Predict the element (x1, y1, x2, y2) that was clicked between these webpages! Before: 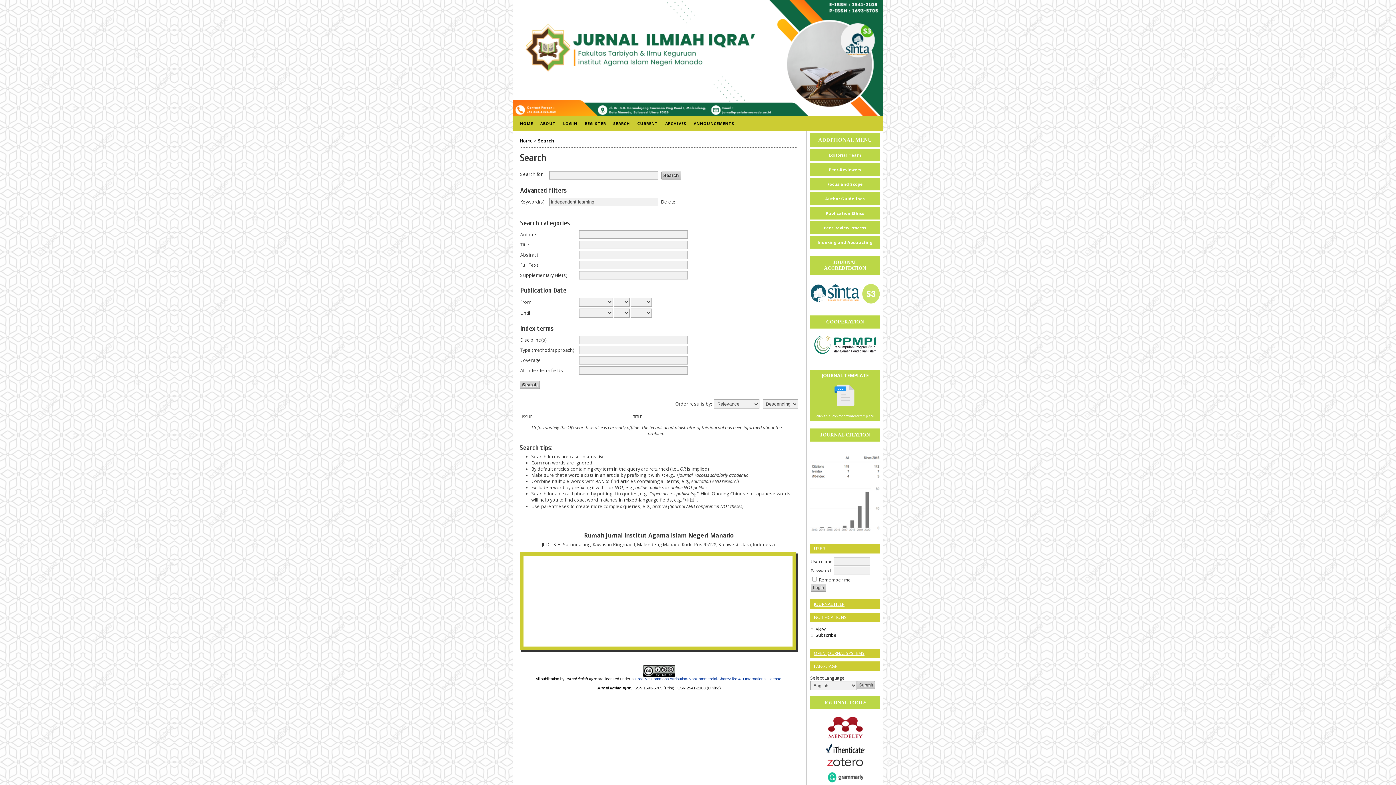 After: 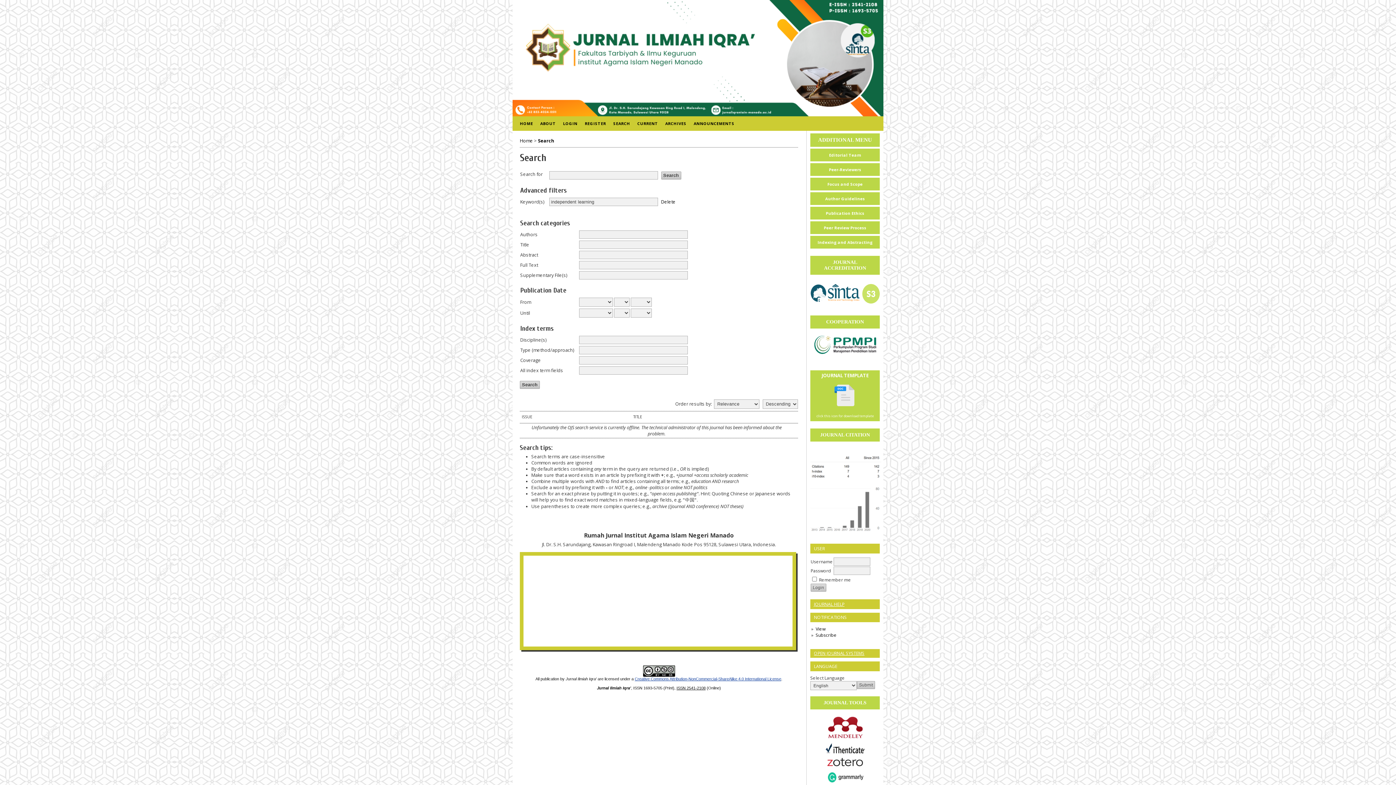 Action: bbox: (676, 686, 705, 690) label: ISSN 2541-2108